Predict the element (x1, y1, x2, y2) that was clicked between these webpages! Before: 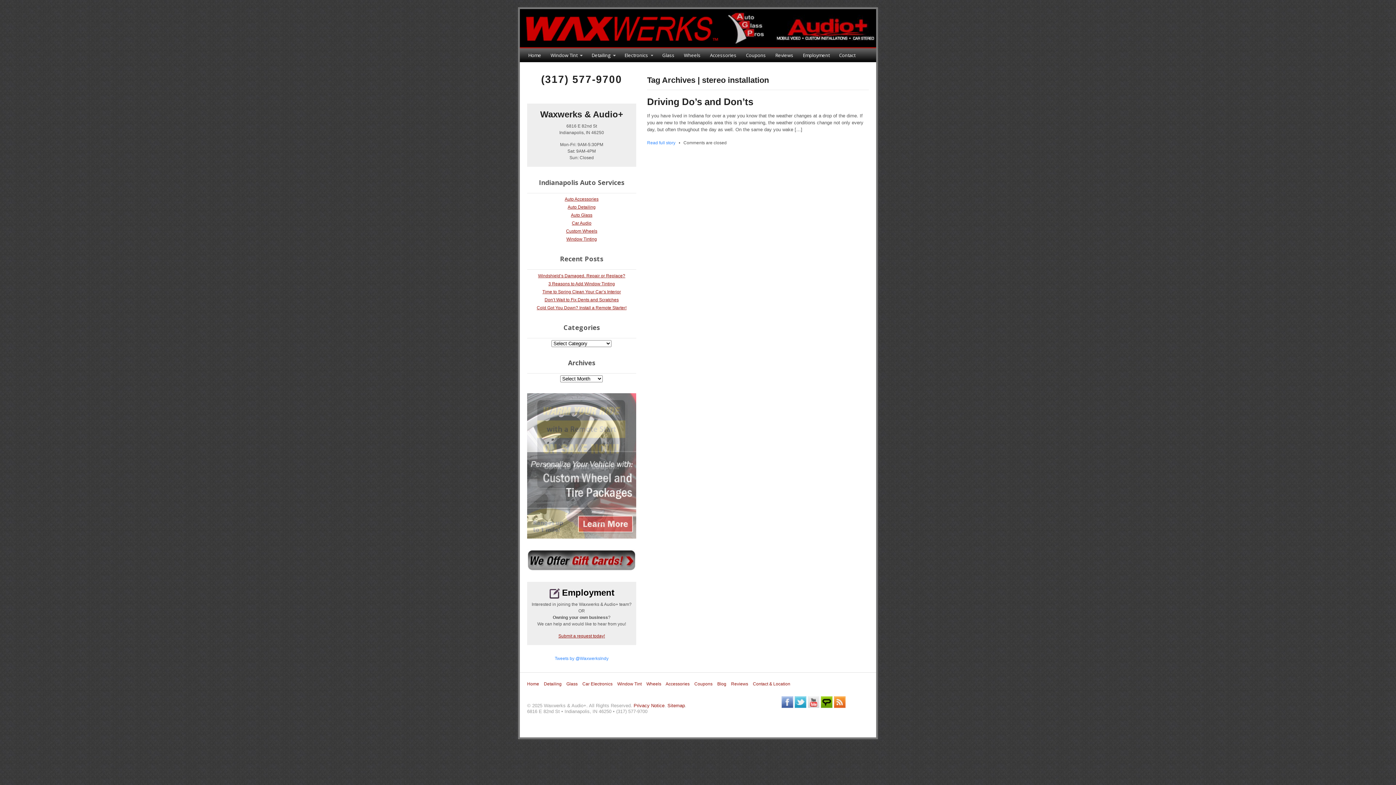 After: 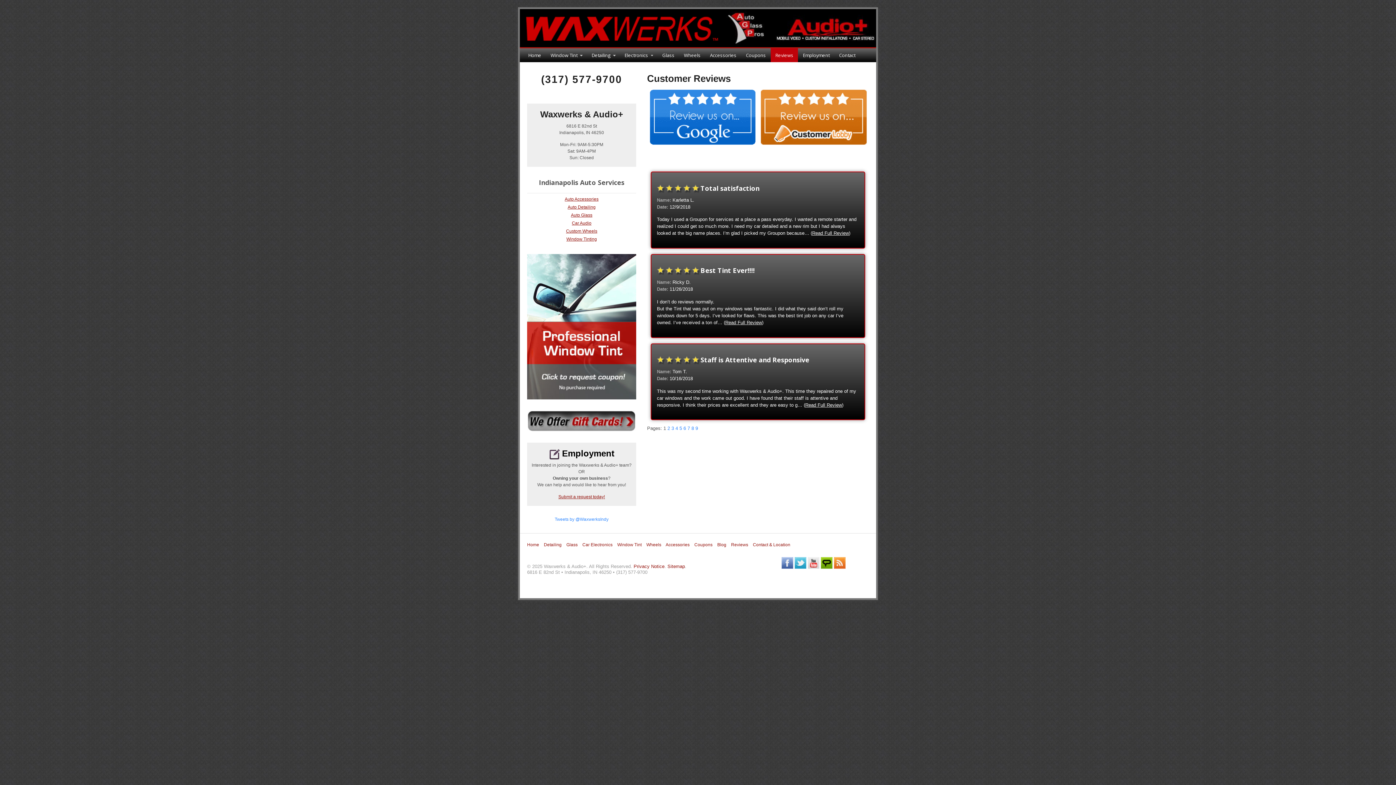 Action: label: Reviews bbox: (731, 681, 748, 687)